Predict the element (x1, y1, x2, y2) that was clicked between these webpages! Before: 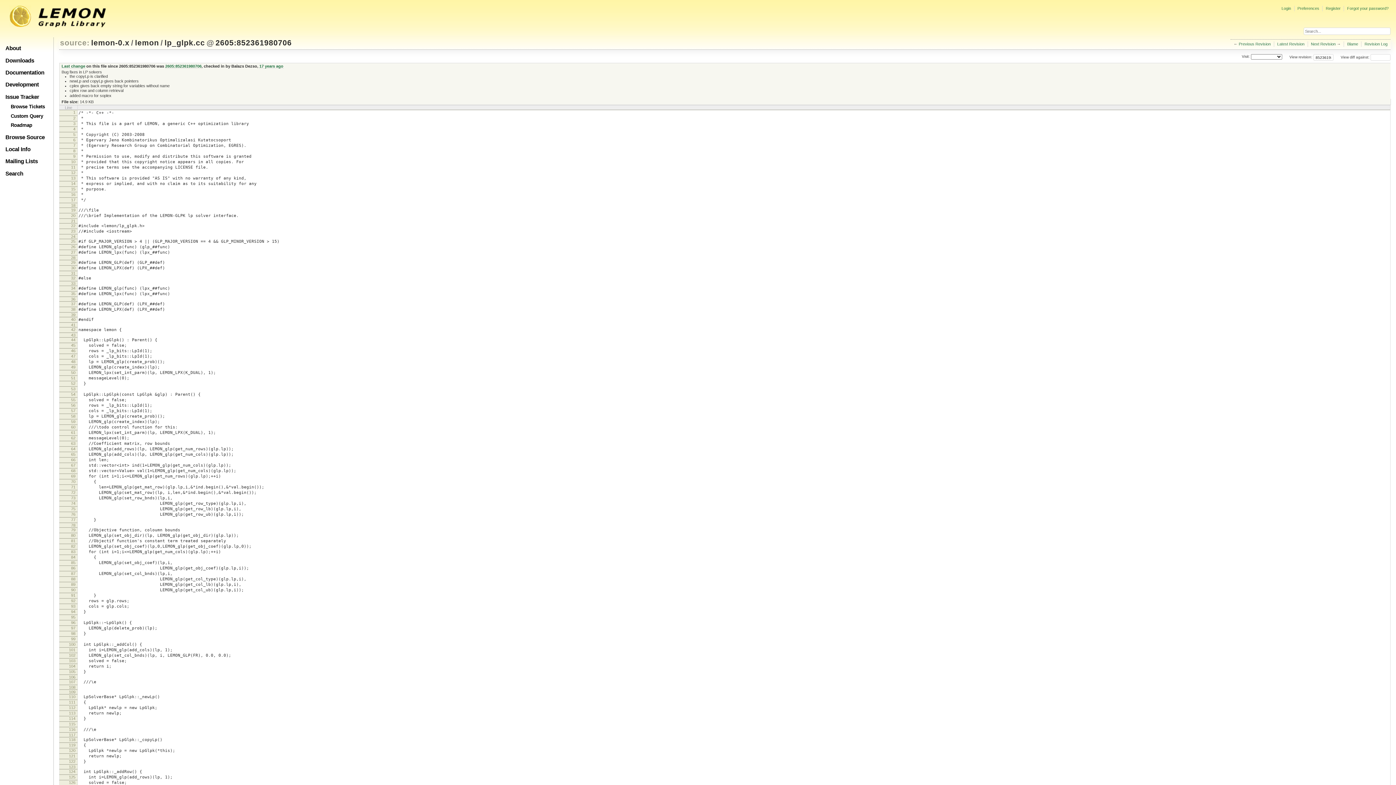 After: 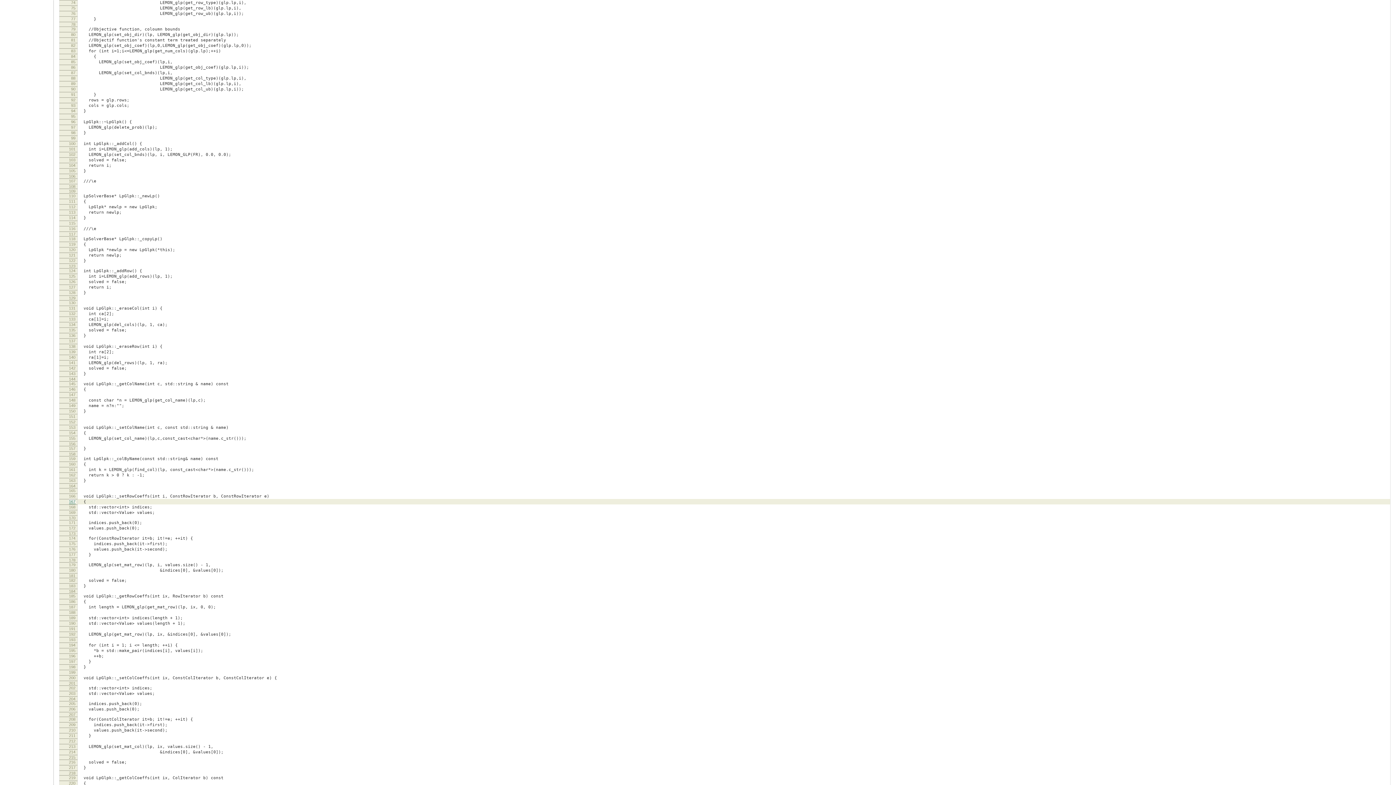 Action: bbox: (71, 501, 75, 505) label: 74